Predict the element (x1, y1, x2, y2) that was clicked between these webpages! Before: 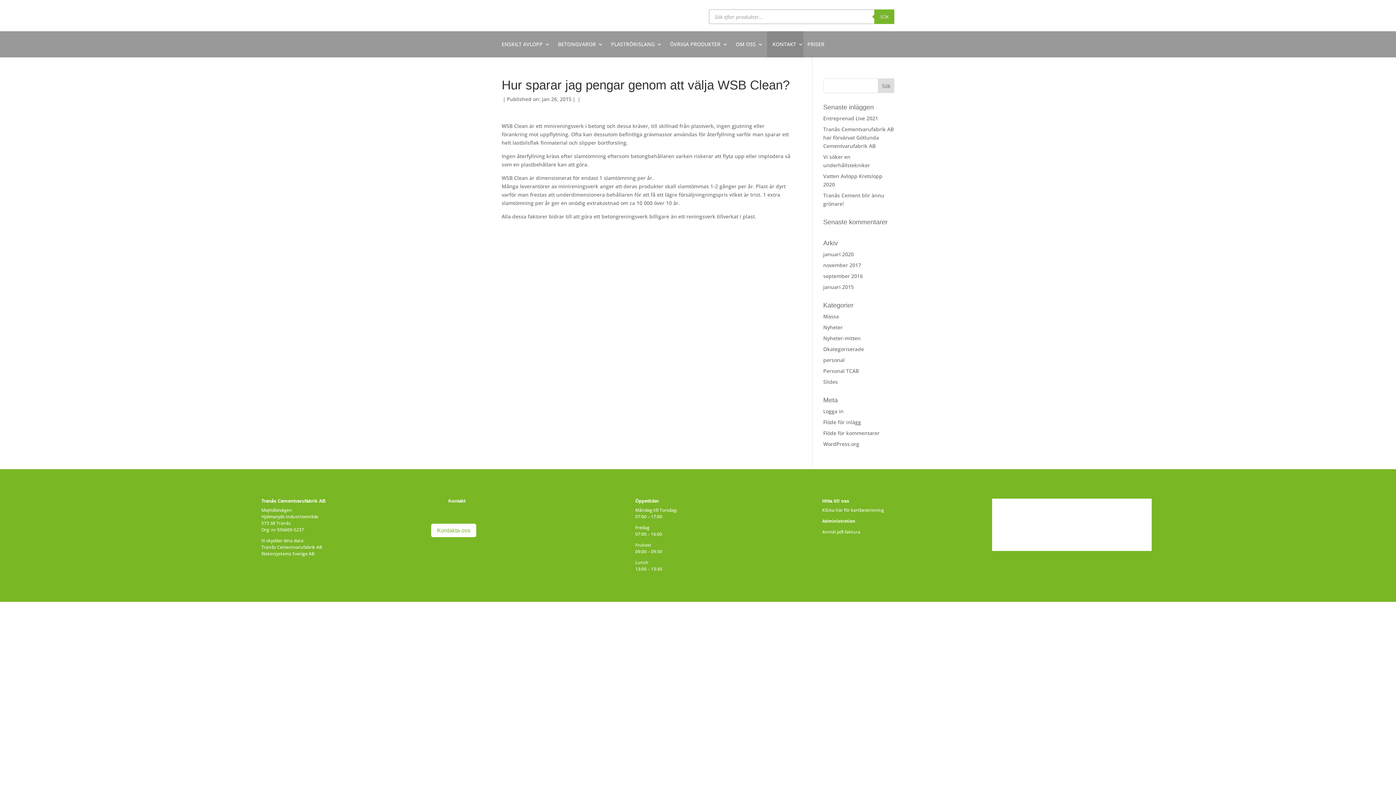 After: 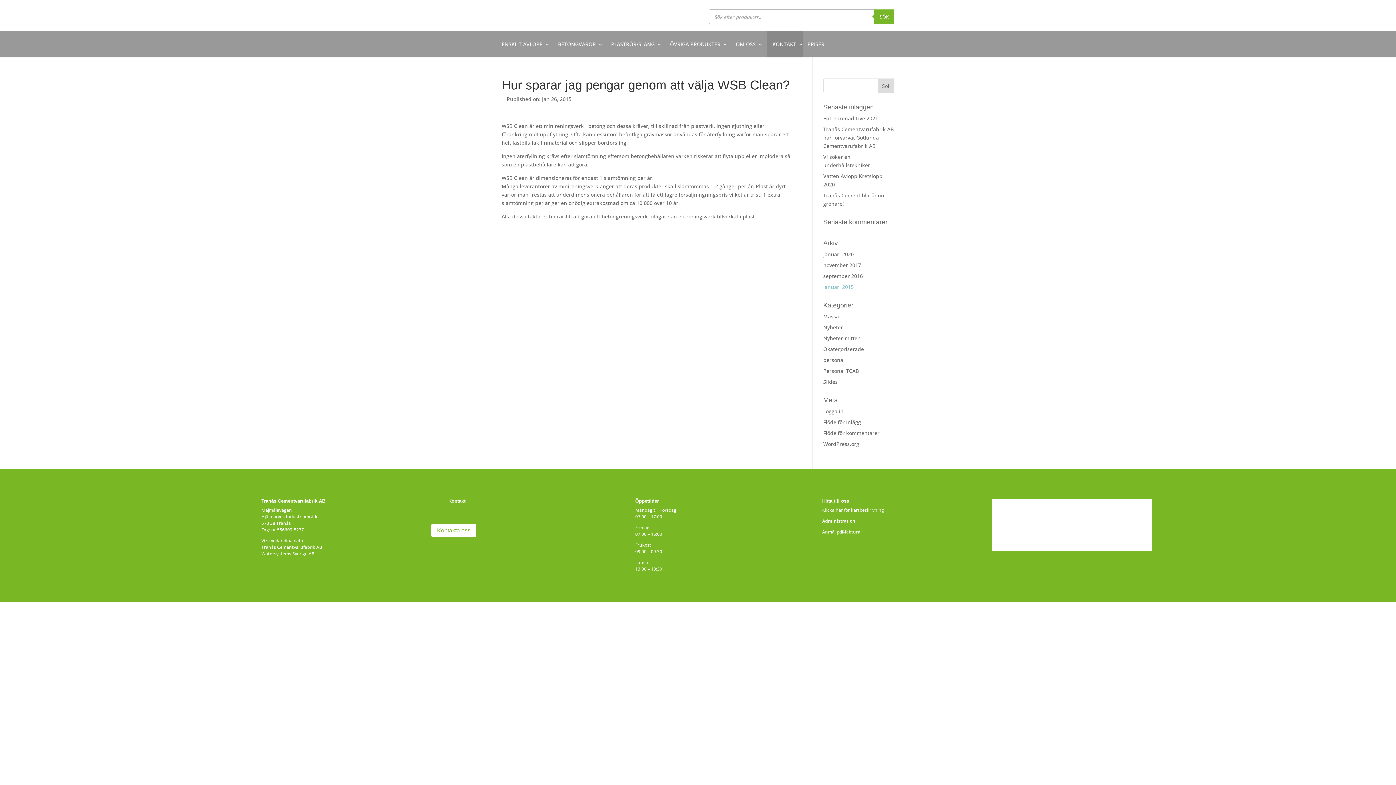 Action: bbox: (823, 283, 854, 290) label: januari 2015